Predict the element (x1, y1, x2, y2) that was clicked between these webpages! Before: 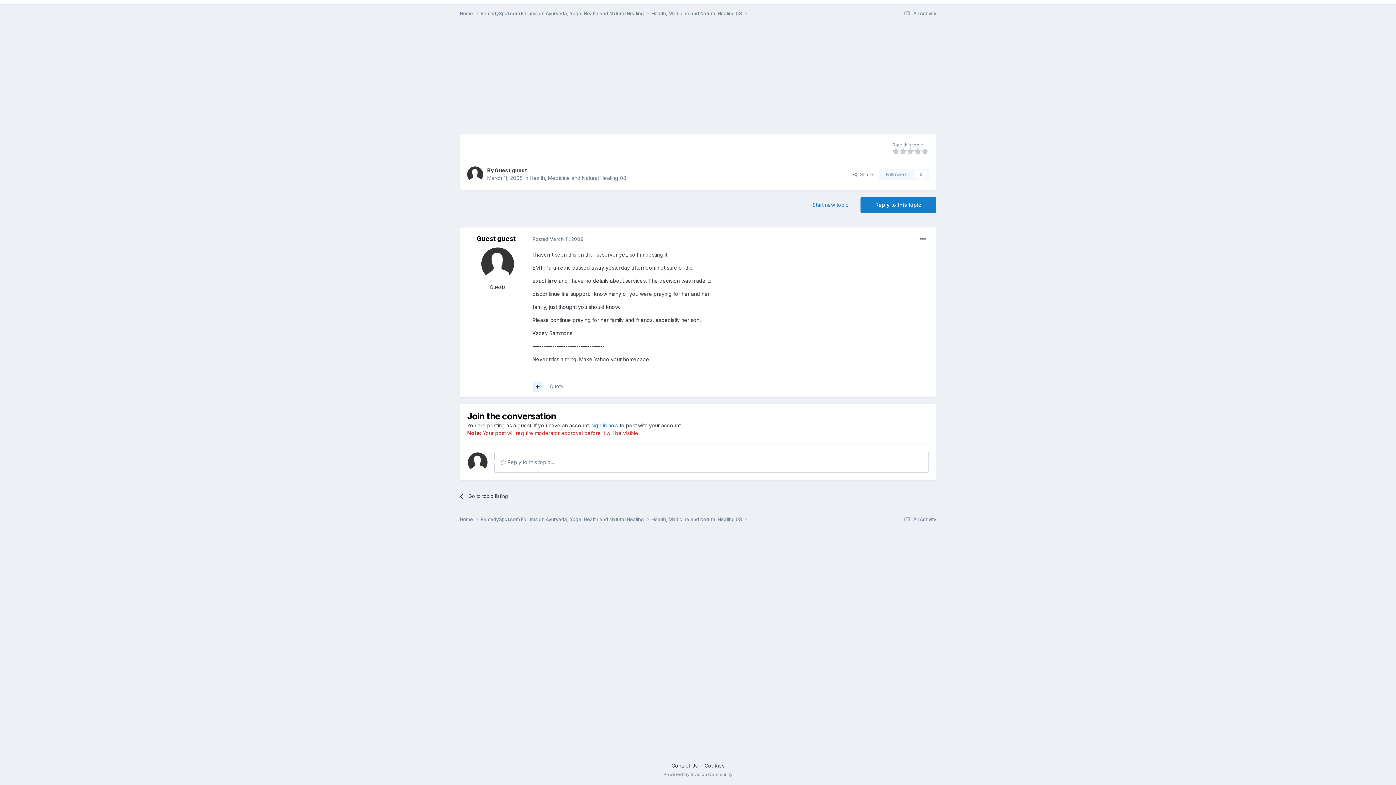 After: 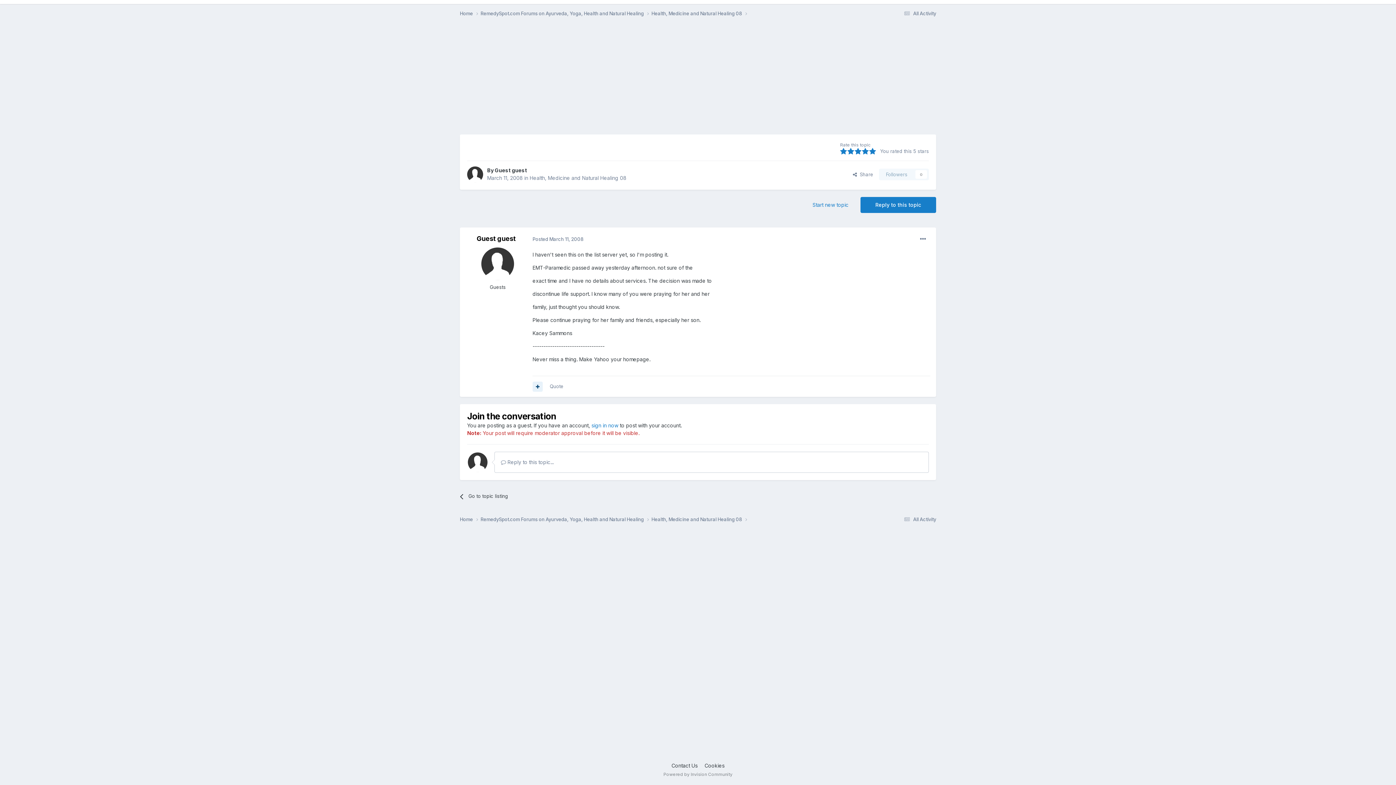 Action: bbox: (921, 147, 928, 155)